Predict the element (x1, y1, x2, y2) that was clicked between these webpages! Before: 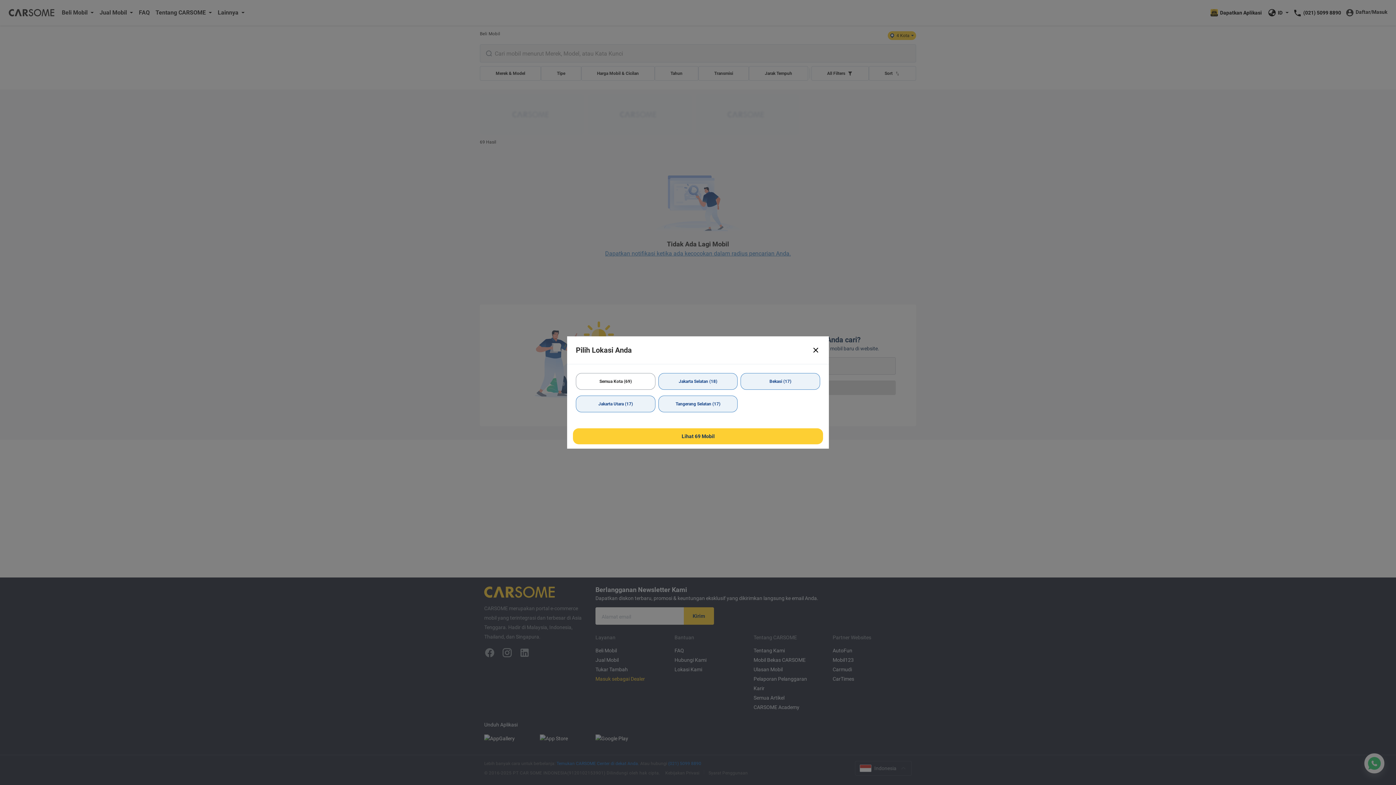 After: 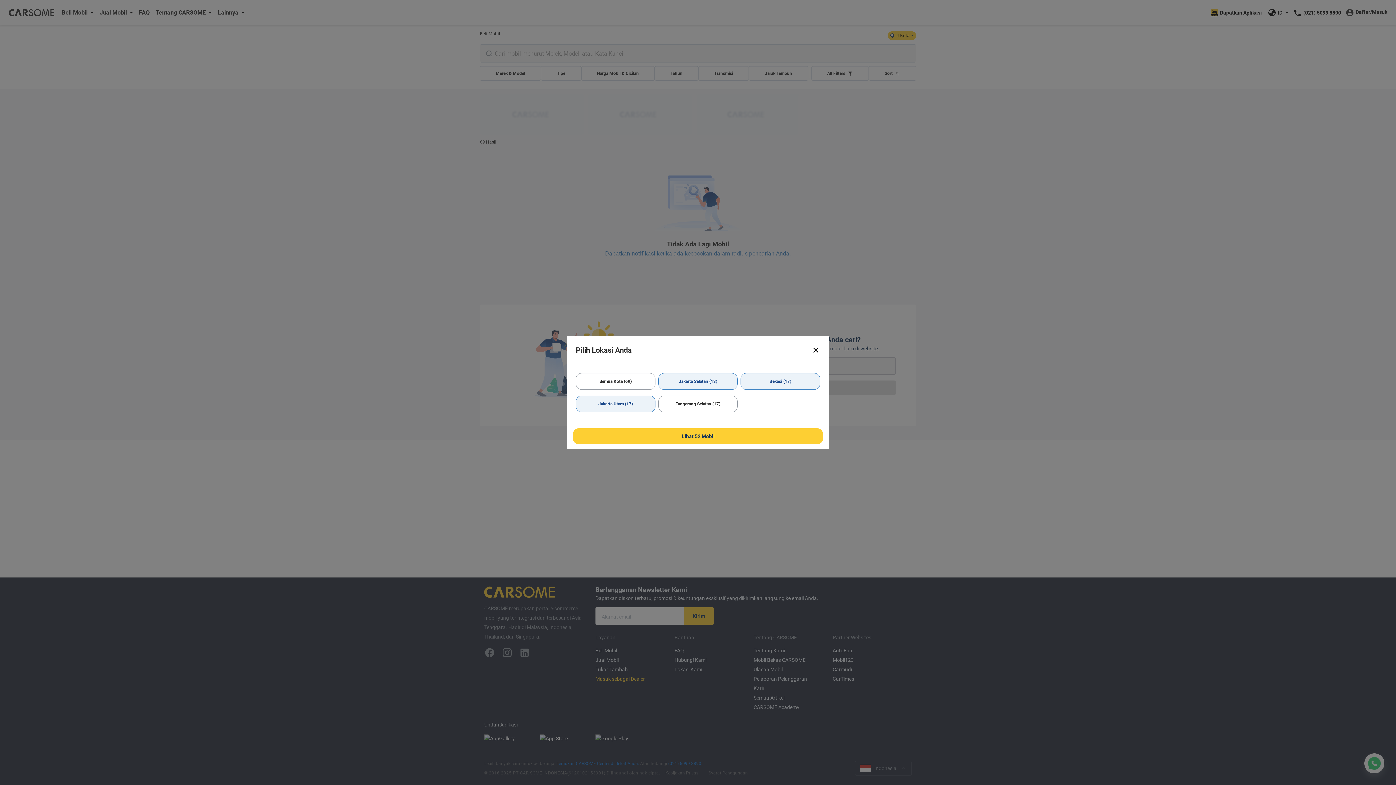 Action: label: Tangerang Selatan (17) bbox: (658, 395, 737, 412)